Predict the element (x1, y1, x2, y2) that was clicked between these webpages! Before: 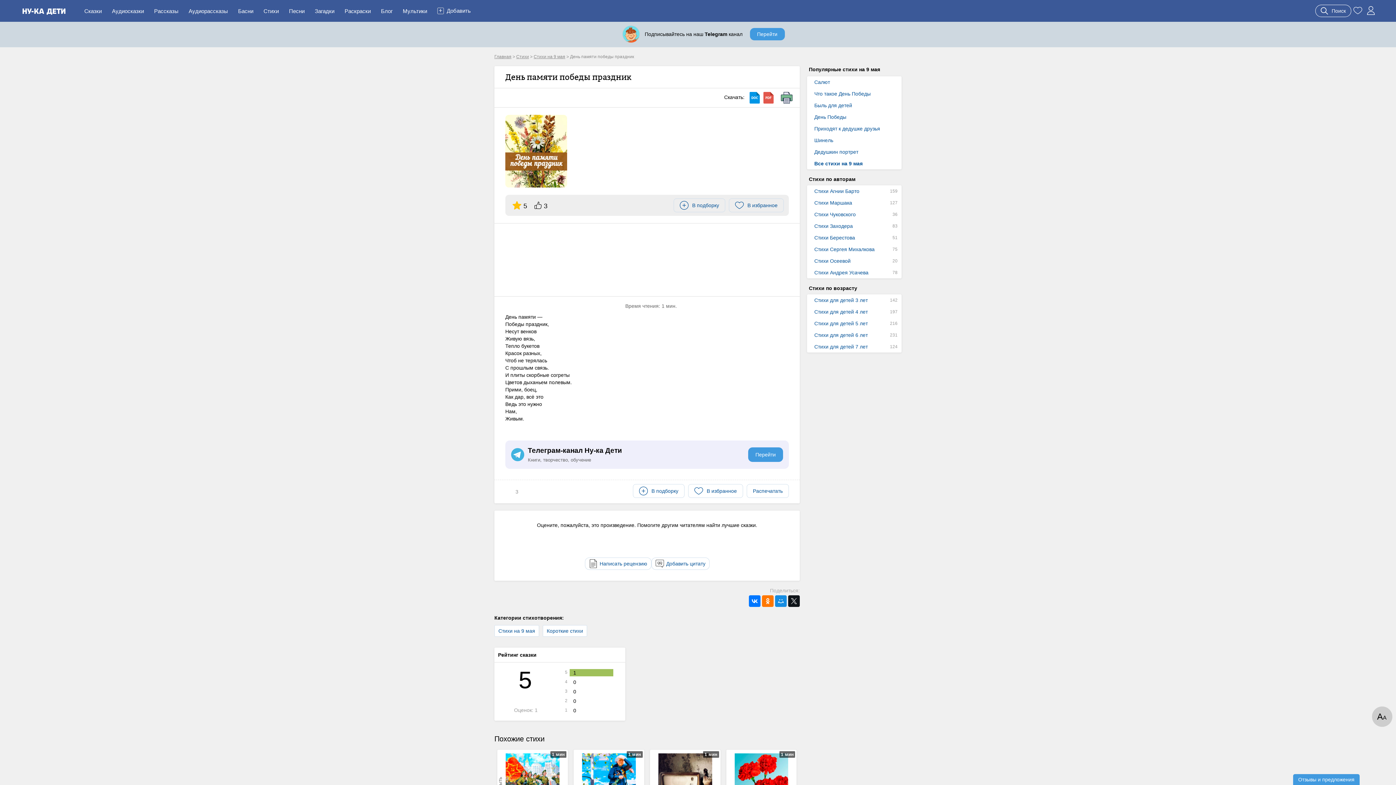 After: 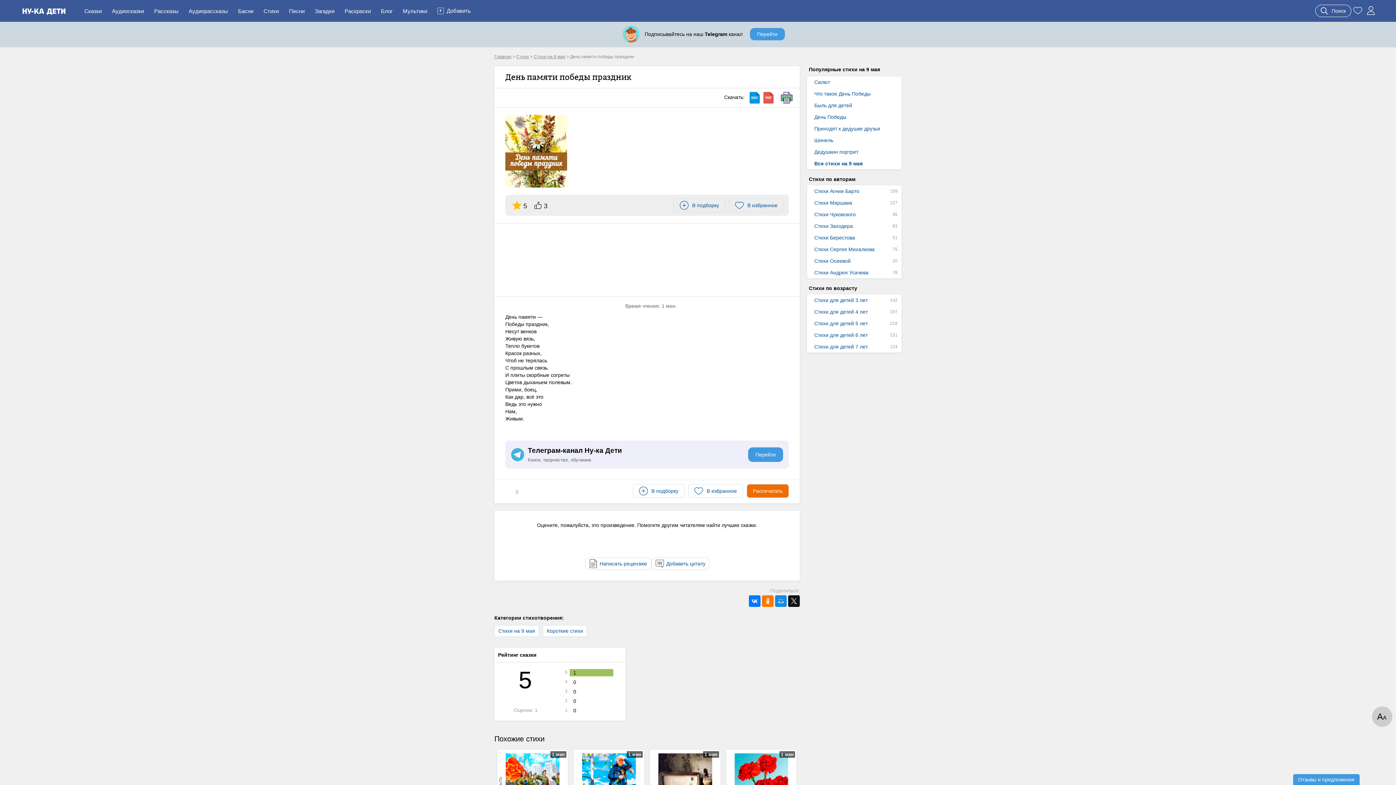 Action: bbox: (746, 484, 789, 498) label: Распечатать